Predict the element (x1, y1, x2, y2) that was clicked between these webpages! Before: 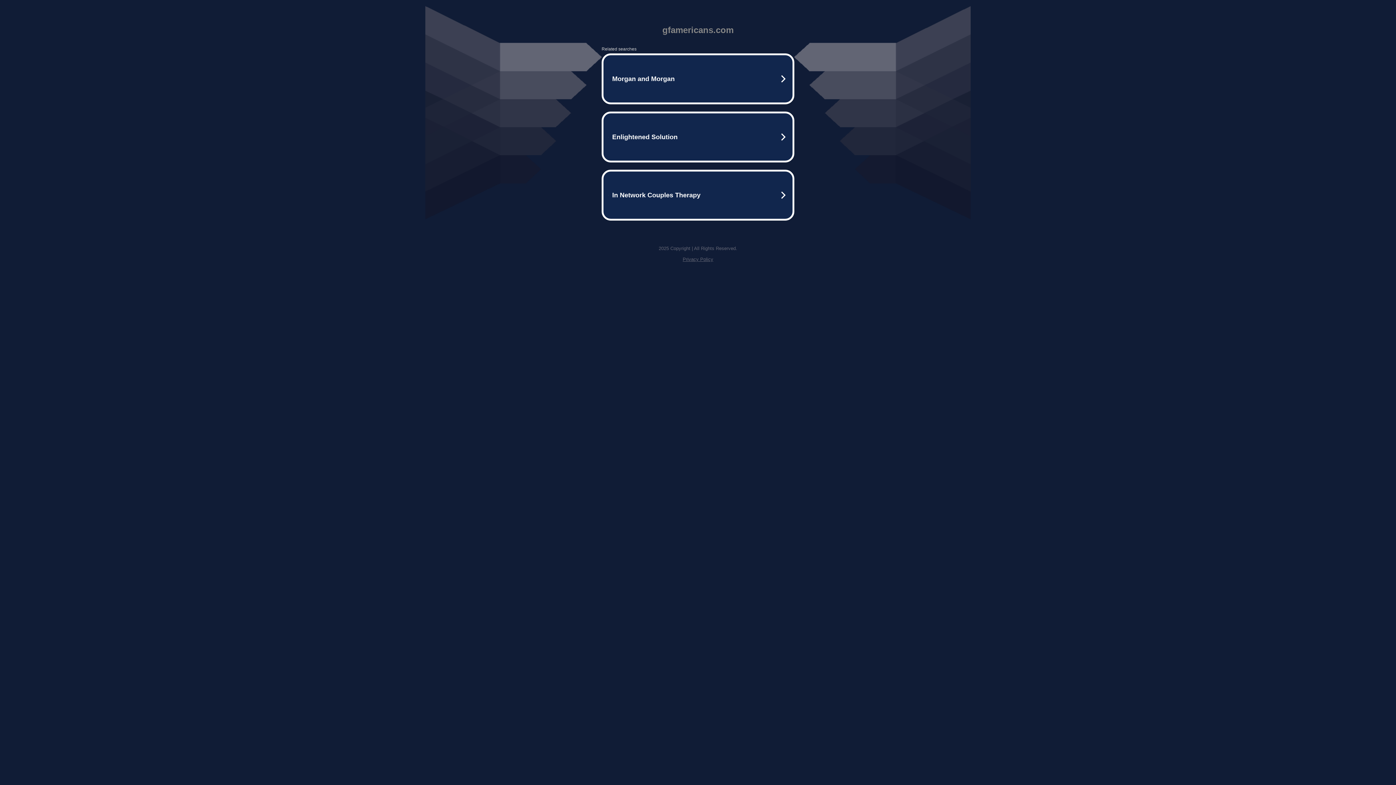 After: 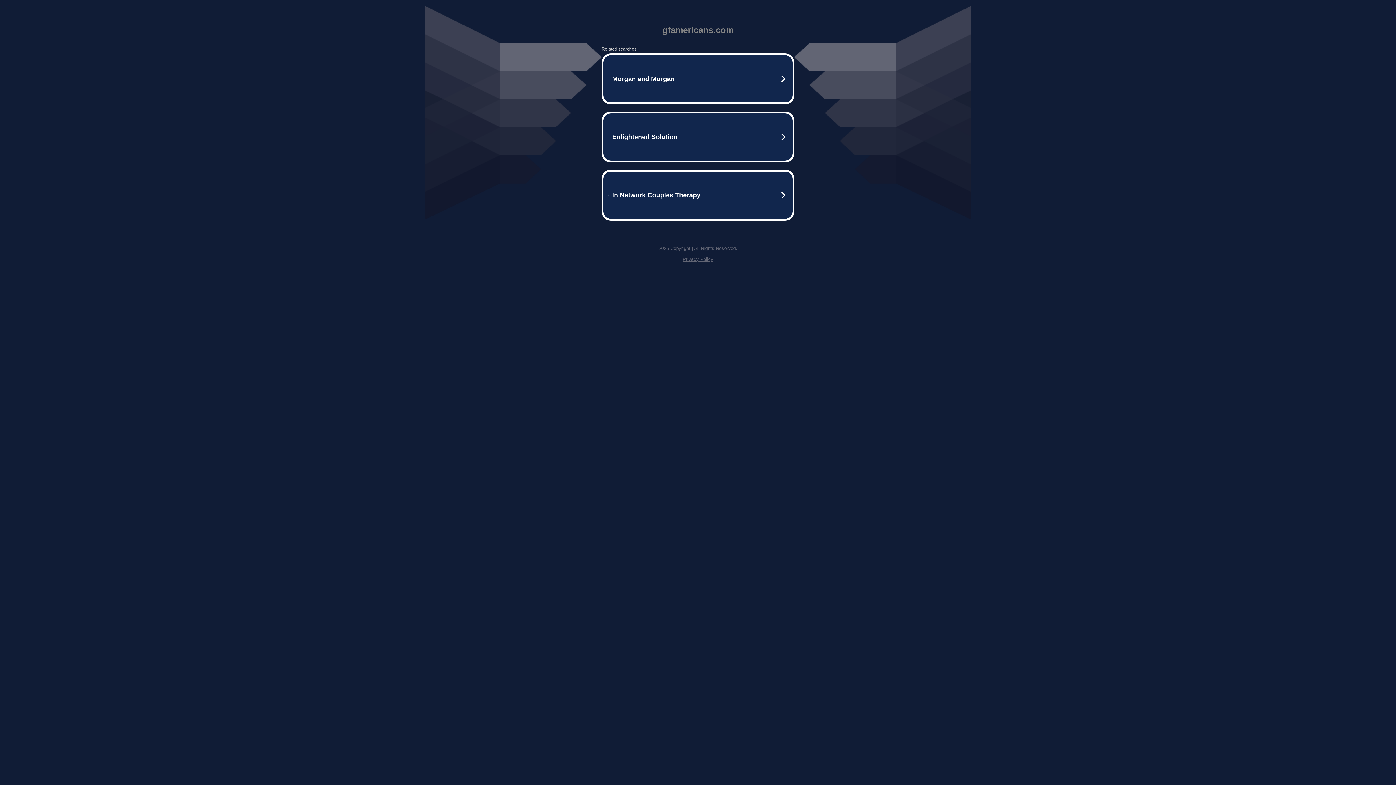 Action: label: Privacy Policy bbox: (682, 256, 713, 262)